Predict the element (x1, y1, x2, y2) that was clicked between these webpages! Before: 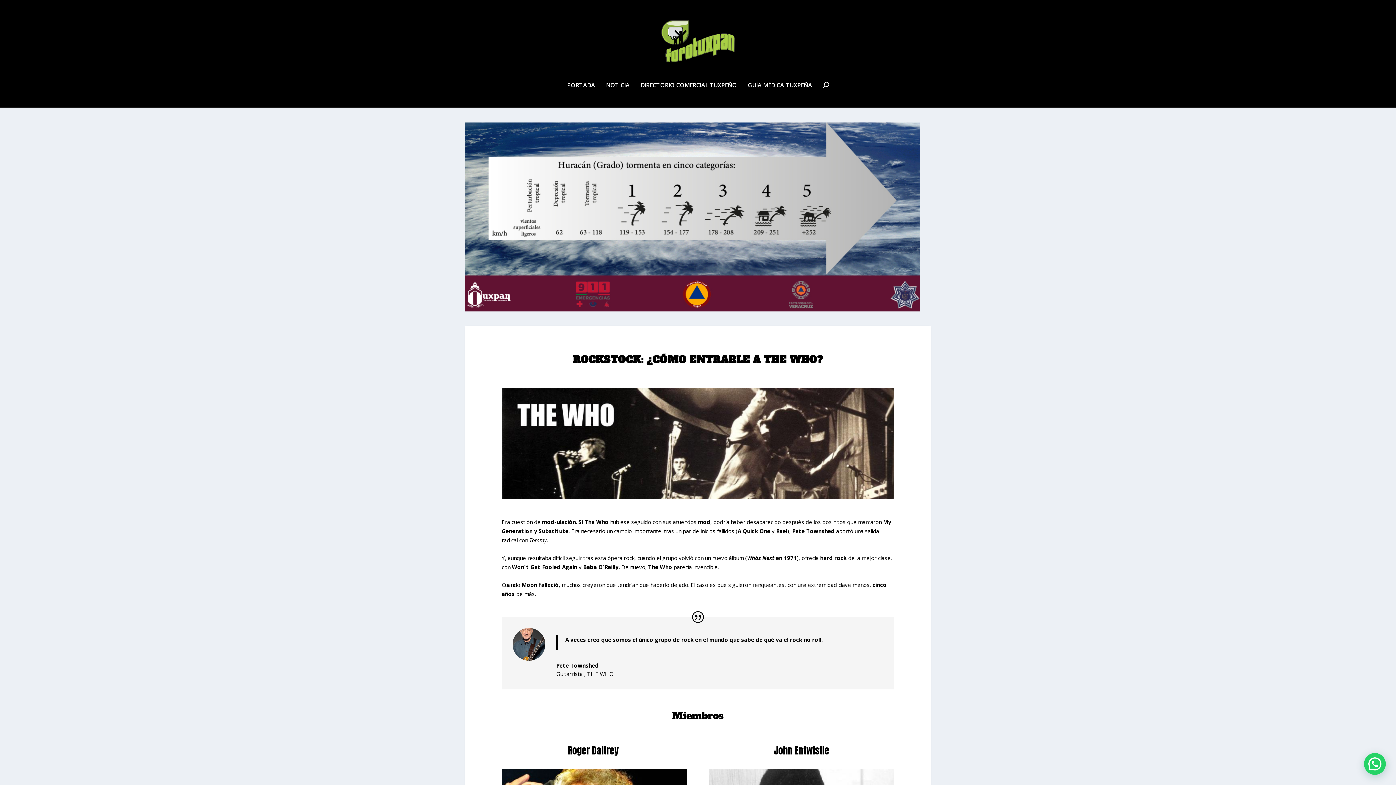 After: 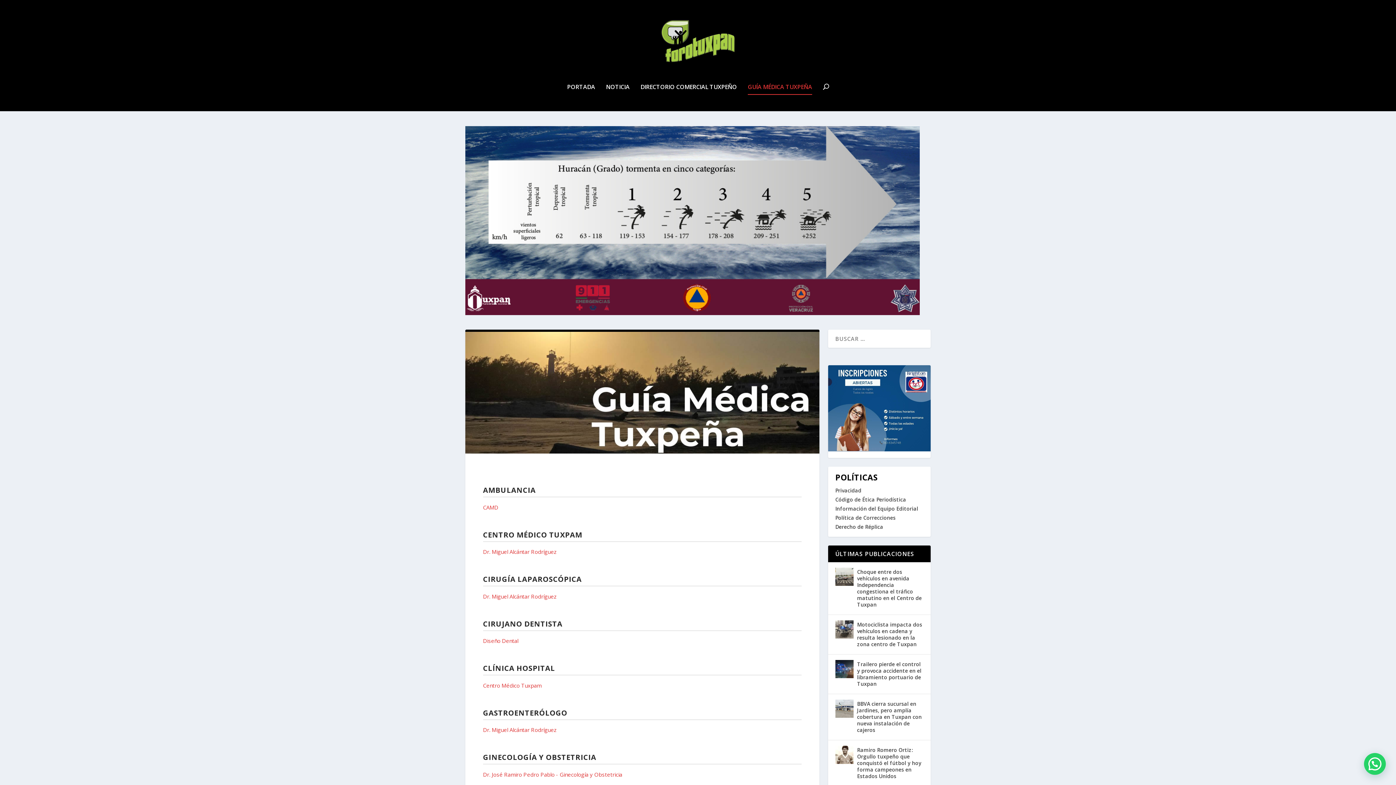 Action: label: GUÍA MÉDICA TUXPEÑA bbox: (748, 82, 812, 107)